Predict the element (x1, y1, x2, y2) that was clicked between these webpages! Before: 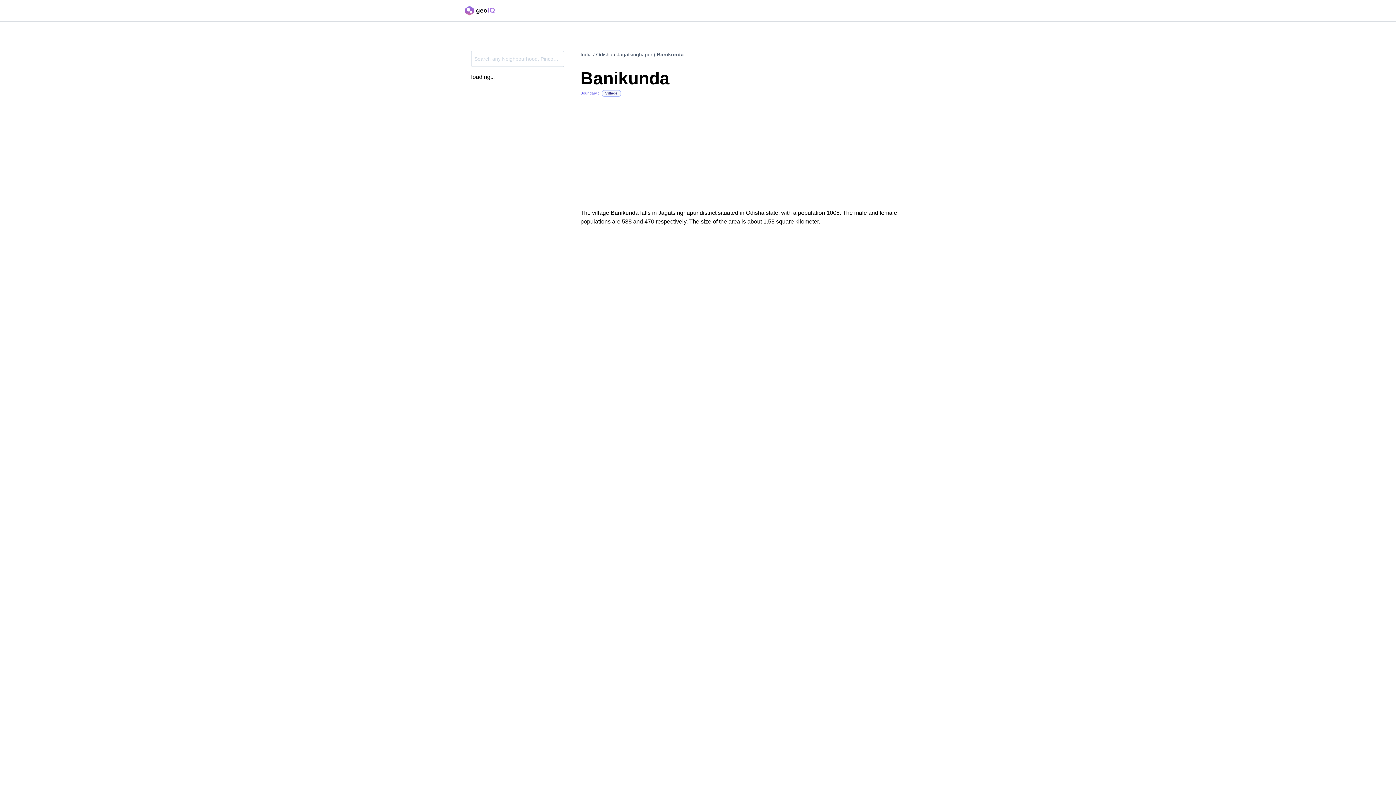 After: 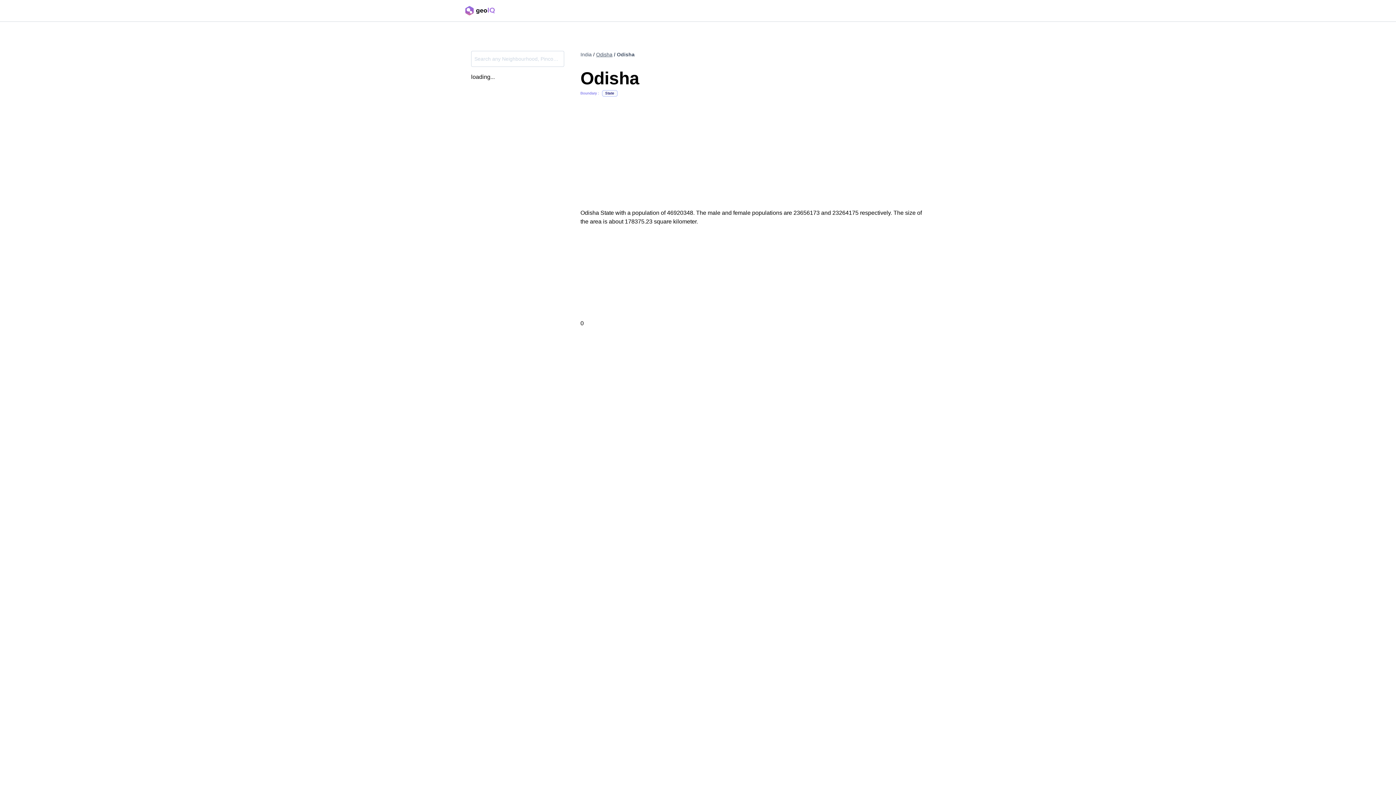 Action: label: Odisha bbox: (596, 51, 612, 57)